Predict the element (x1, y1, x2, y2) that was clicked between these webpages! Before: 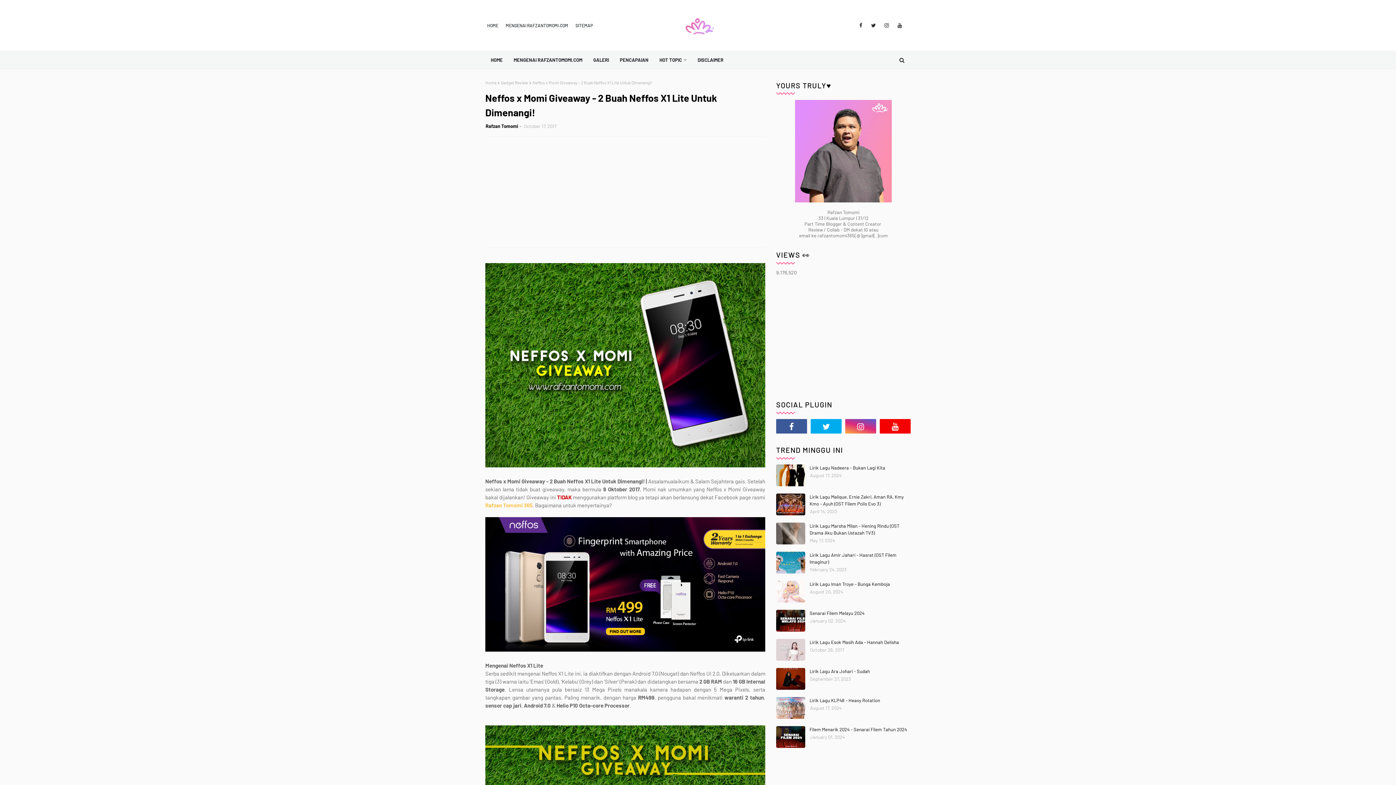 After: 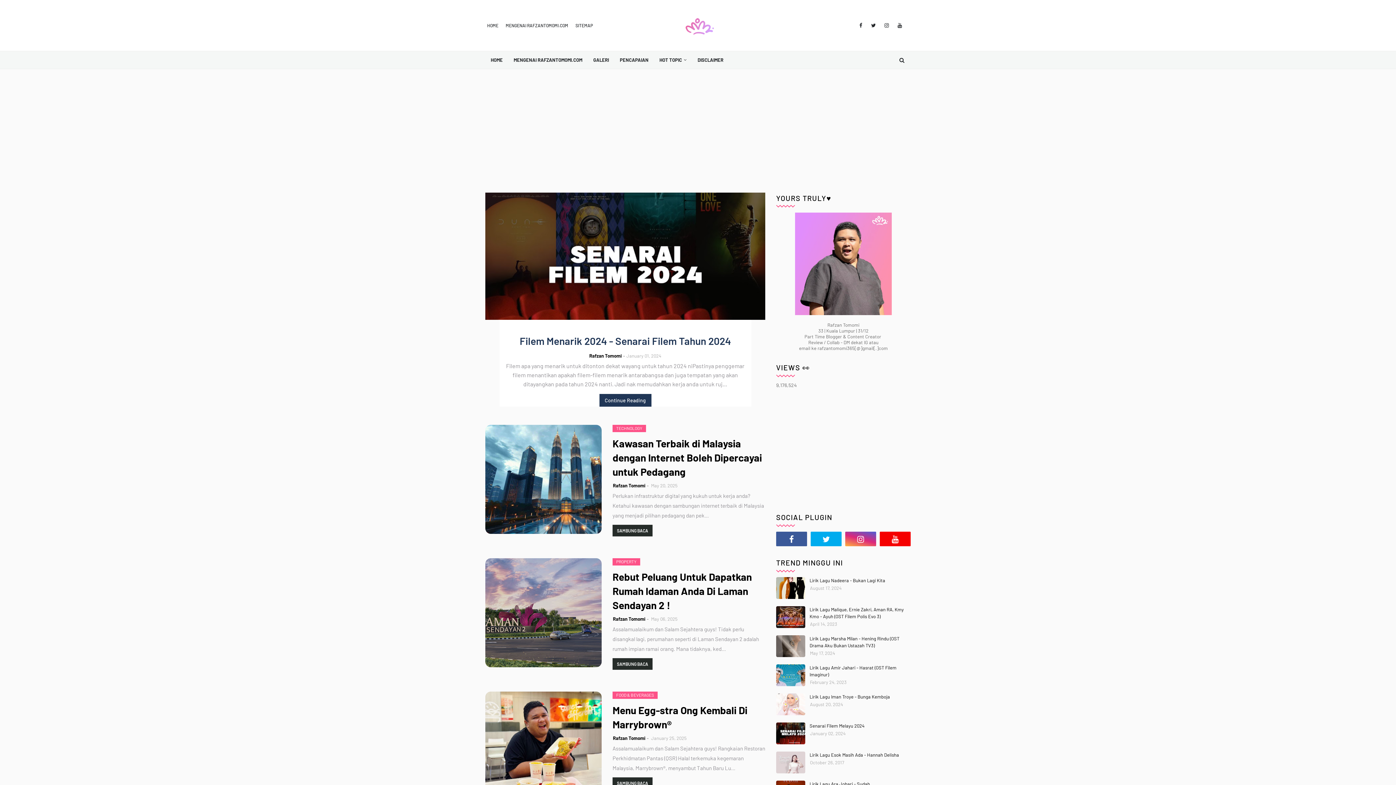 Action: label: HOME bbox: (485, 51, 508, 68)